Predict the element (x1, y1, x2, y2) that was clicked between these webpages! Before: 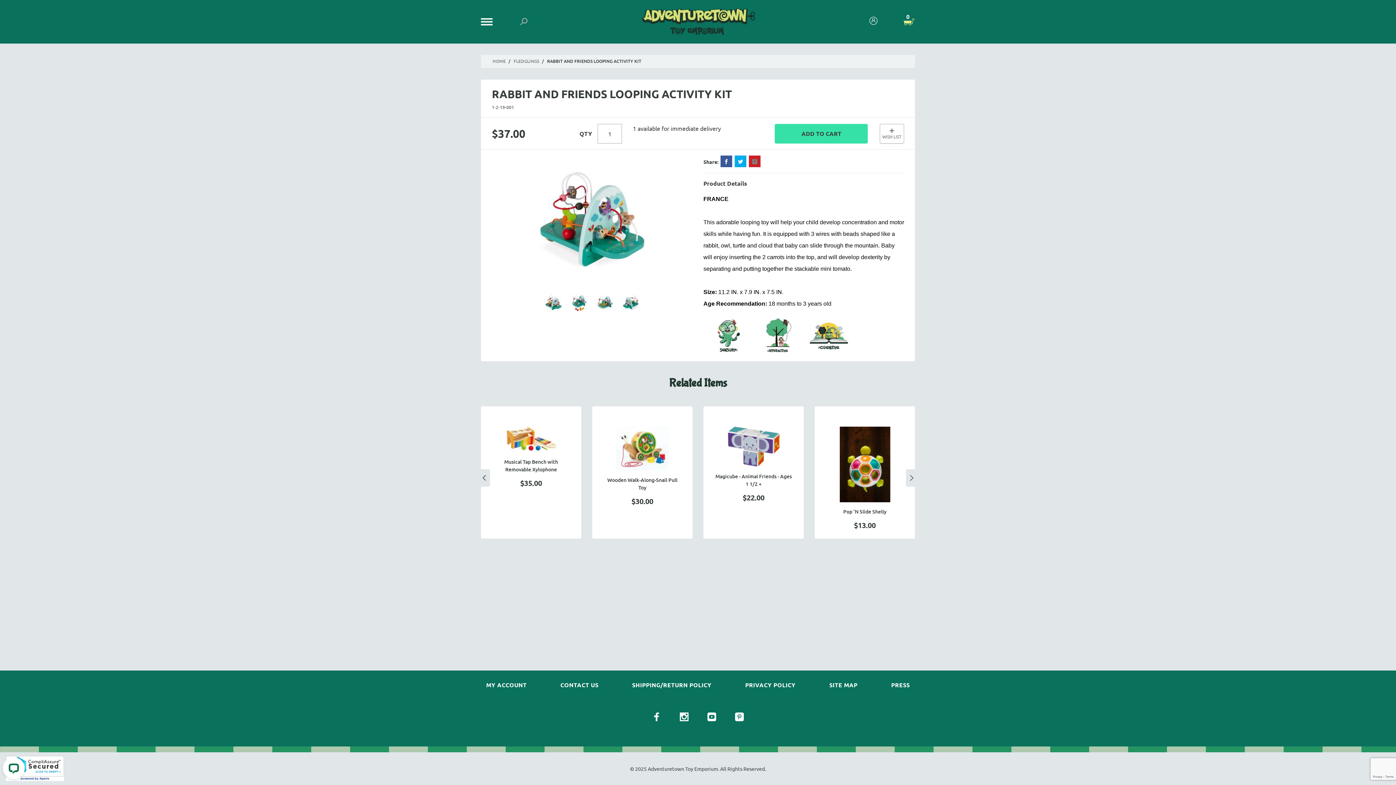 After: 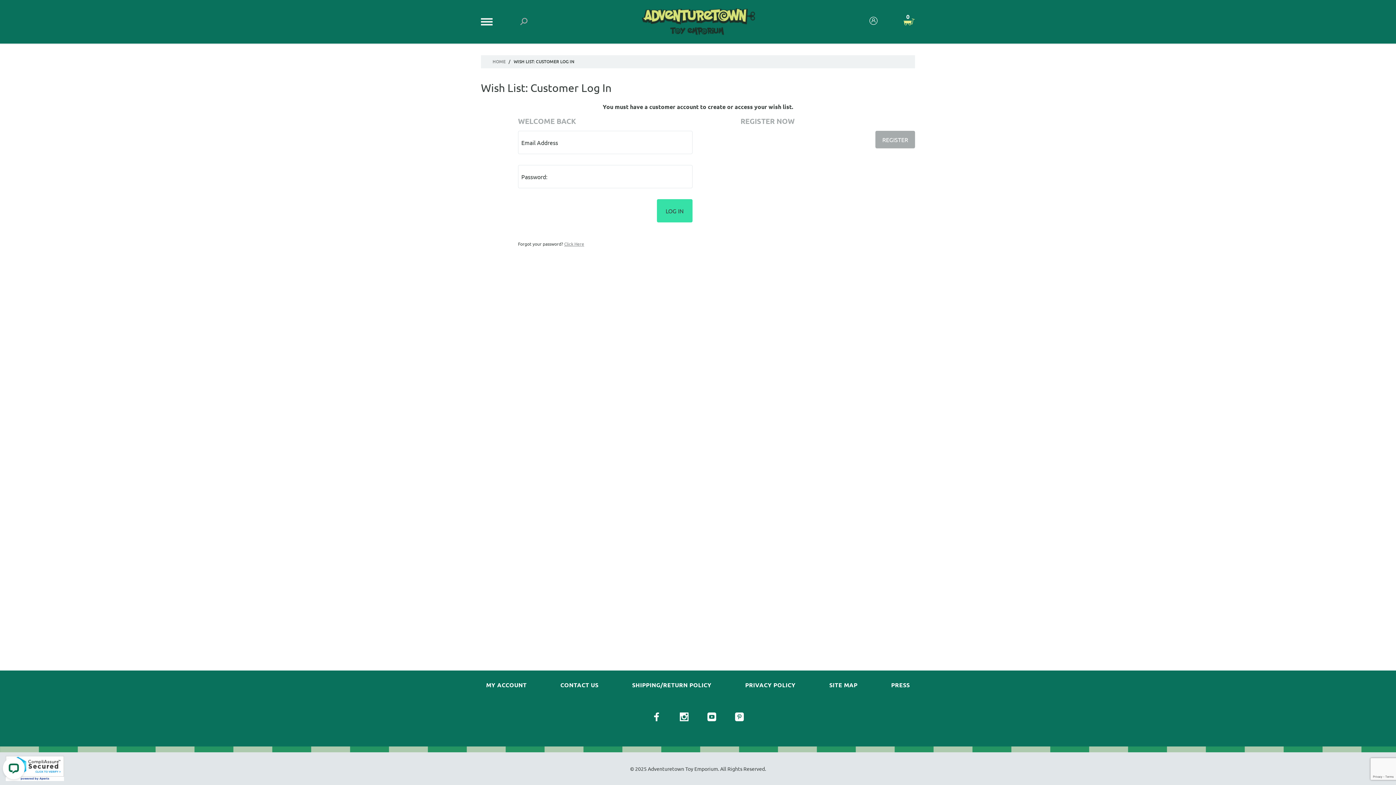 Action: label: WISH LIST bbox: (879, 124, 904, 143)